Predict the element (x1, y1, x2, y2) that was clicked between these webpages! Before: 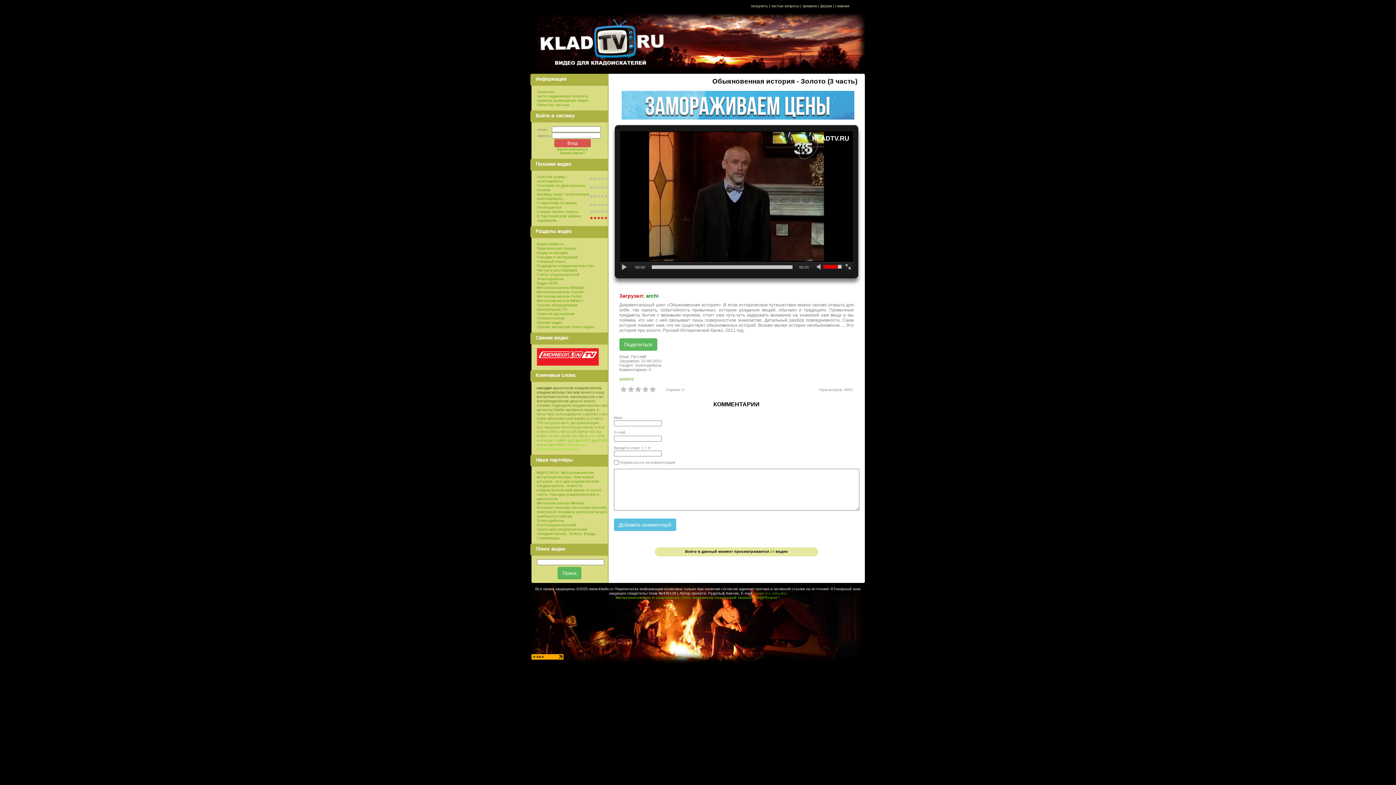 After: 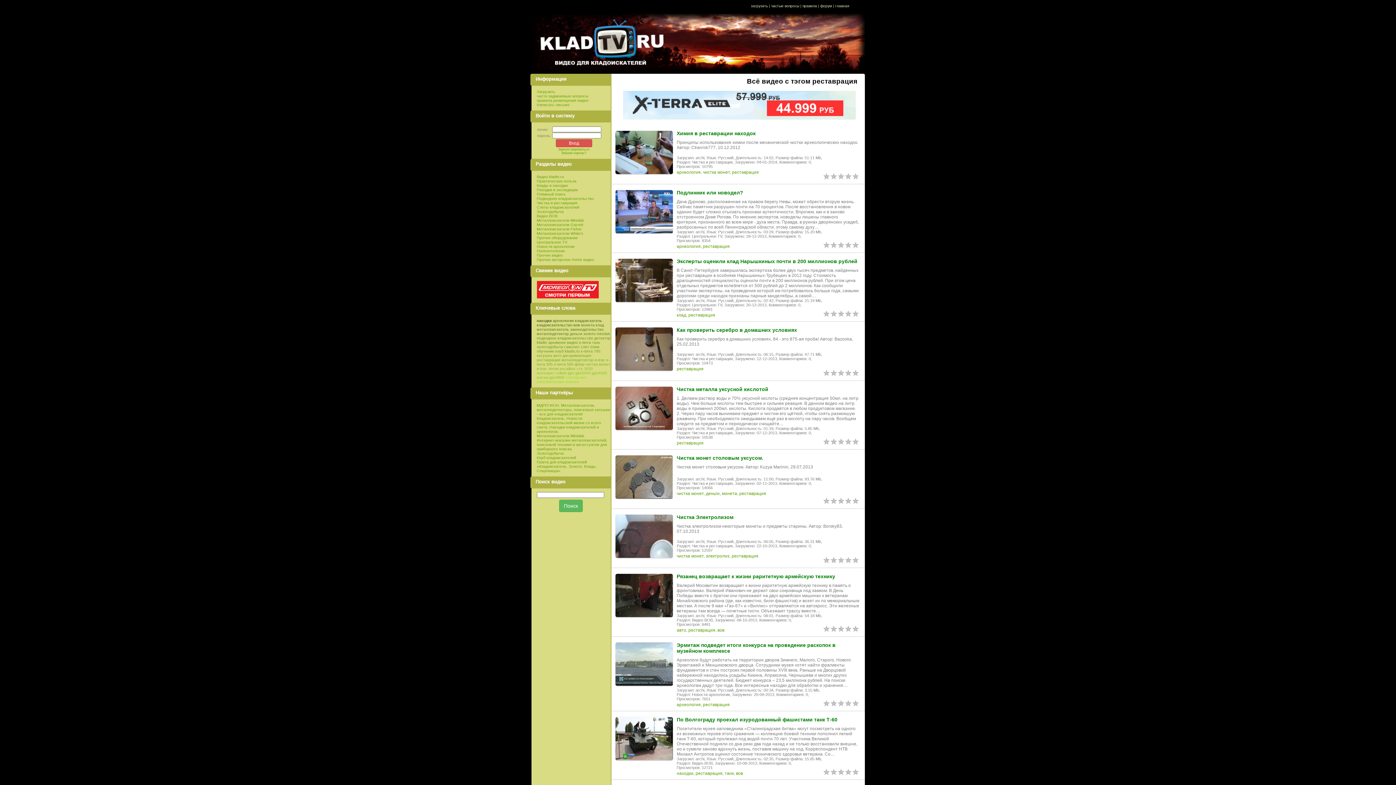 Action: bbox: (536, 425, 560, 429) label: реставрация